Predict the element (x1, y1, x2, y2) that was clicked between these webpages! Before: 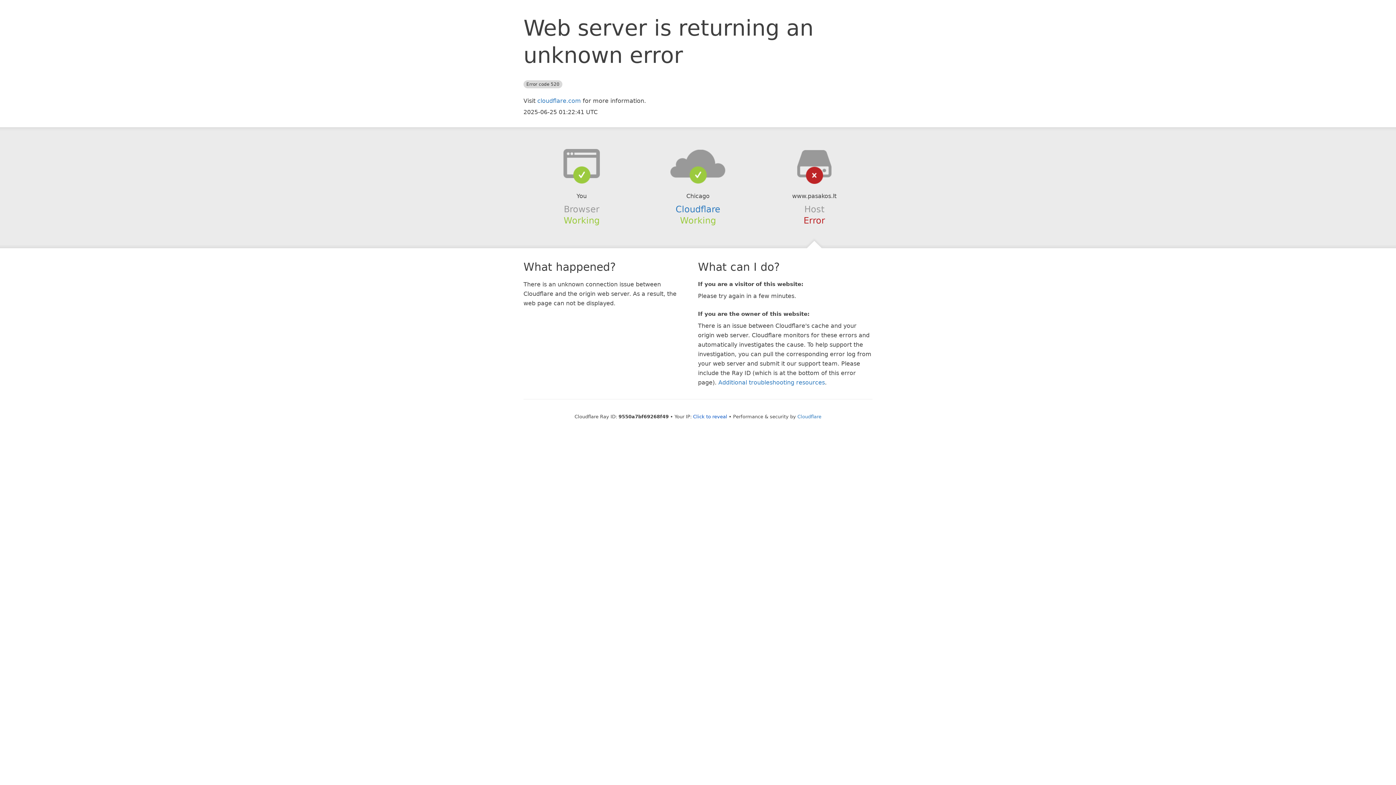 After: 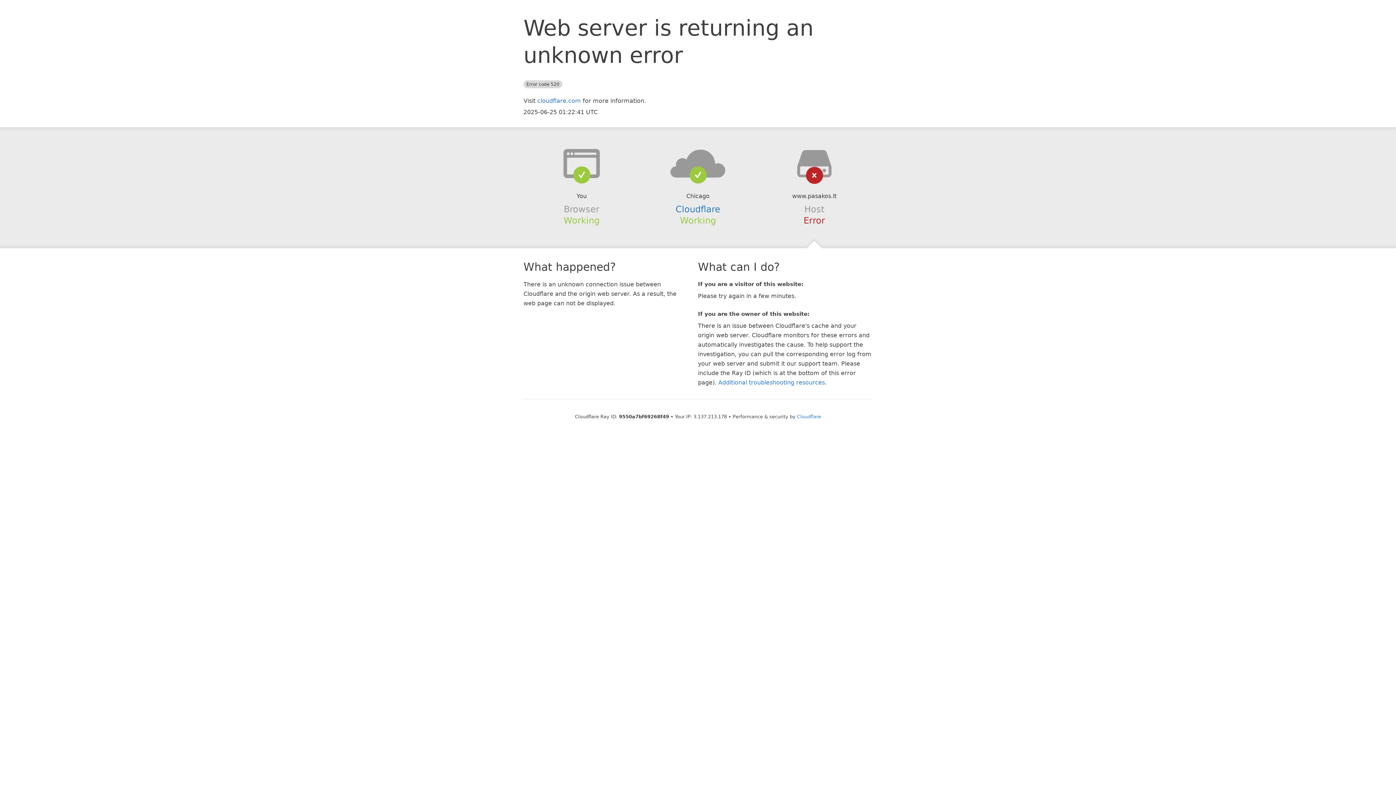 Action: bbox: (693, 414, 727, 419) label: Click to reveal